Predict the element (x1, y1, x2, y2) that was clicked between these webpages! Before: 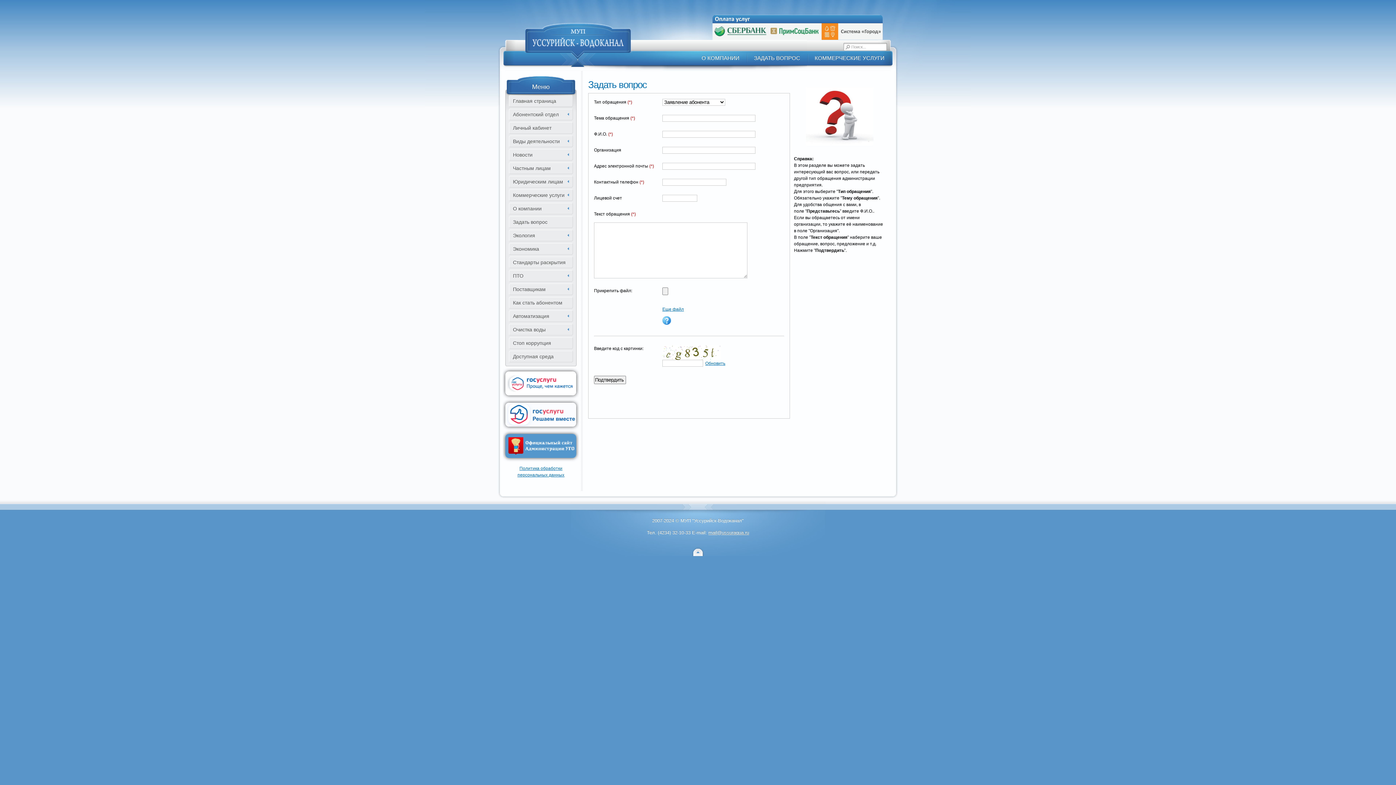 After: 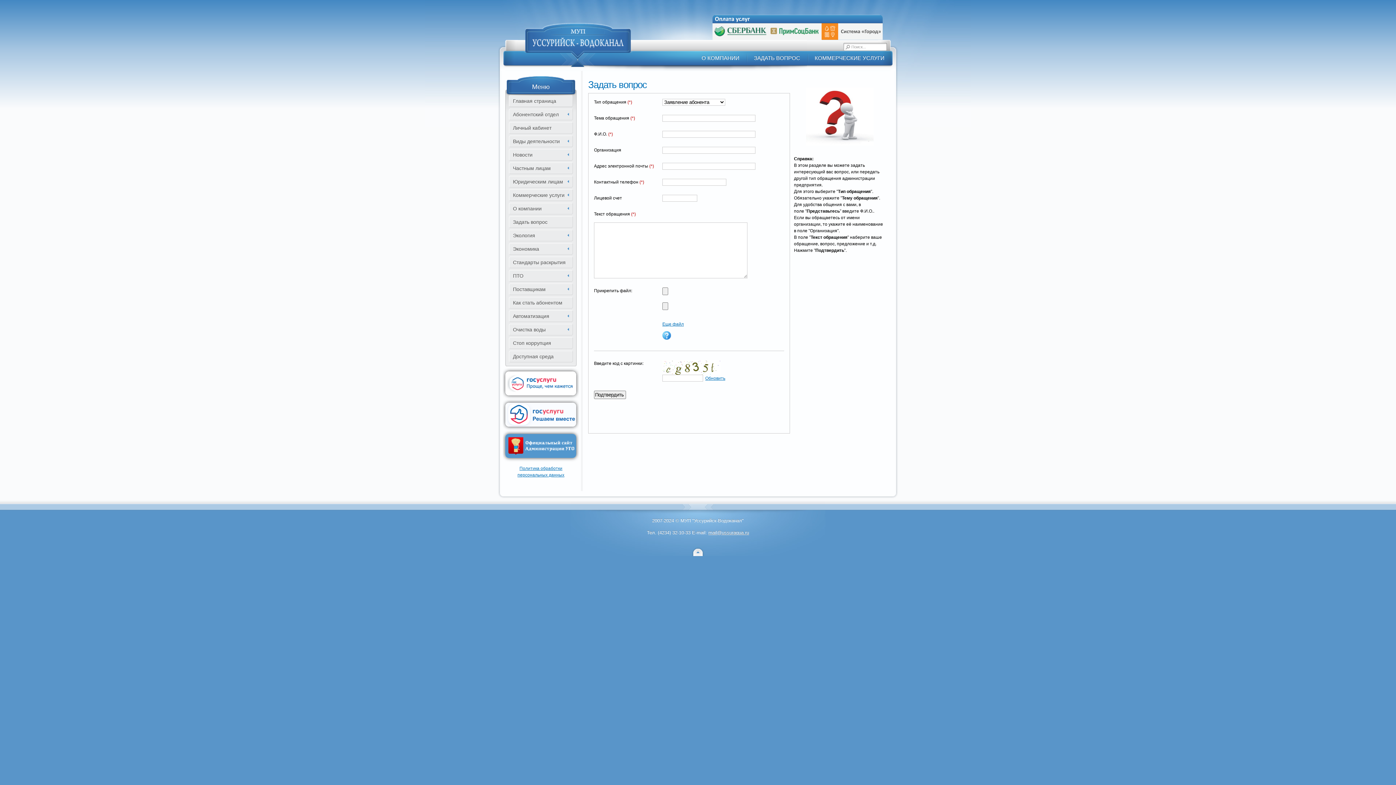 Action: bbox: (662, 306, 684, 312) label: Еще файл